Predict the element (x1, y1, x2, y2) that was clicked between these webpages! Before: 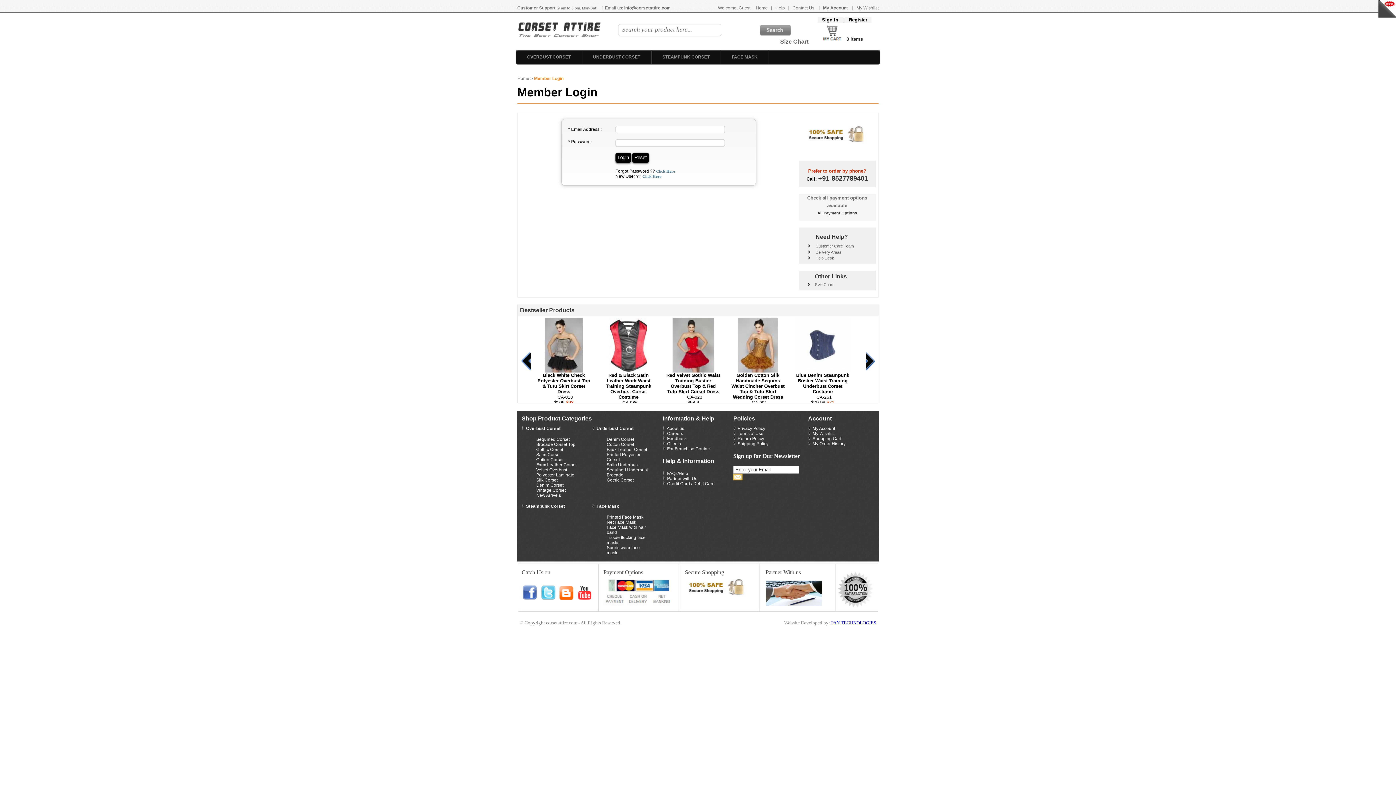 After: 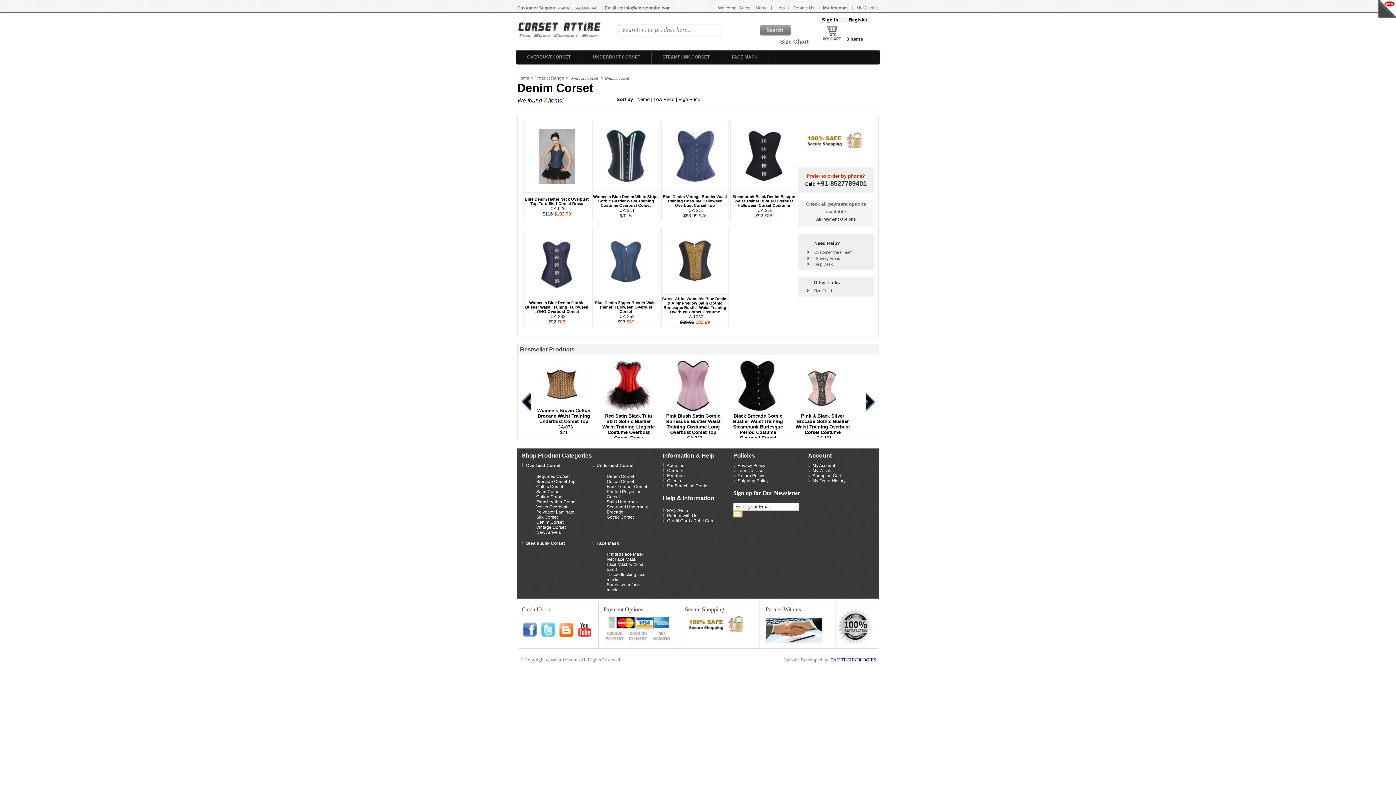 Action: bbox: (536, 481, 563, 488) label: Denim Corset
